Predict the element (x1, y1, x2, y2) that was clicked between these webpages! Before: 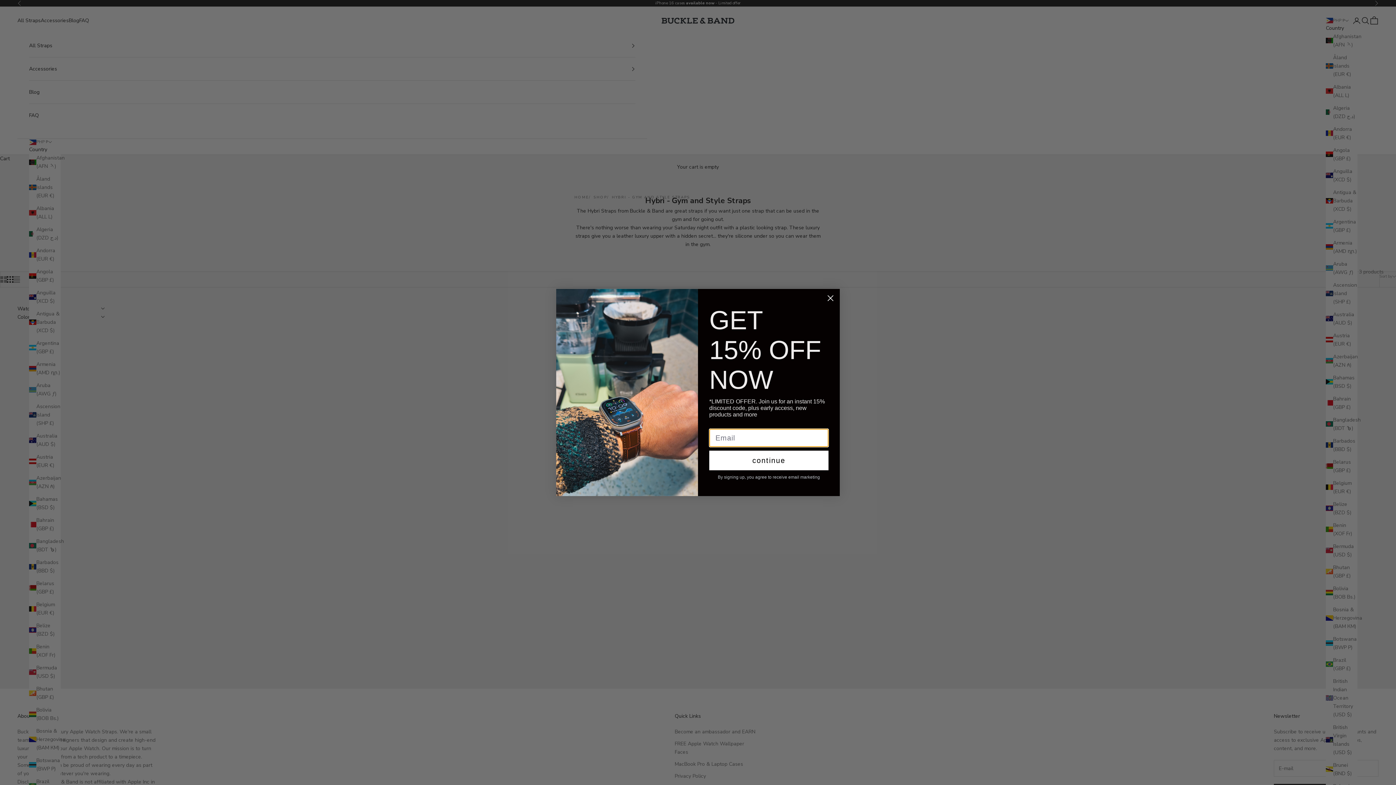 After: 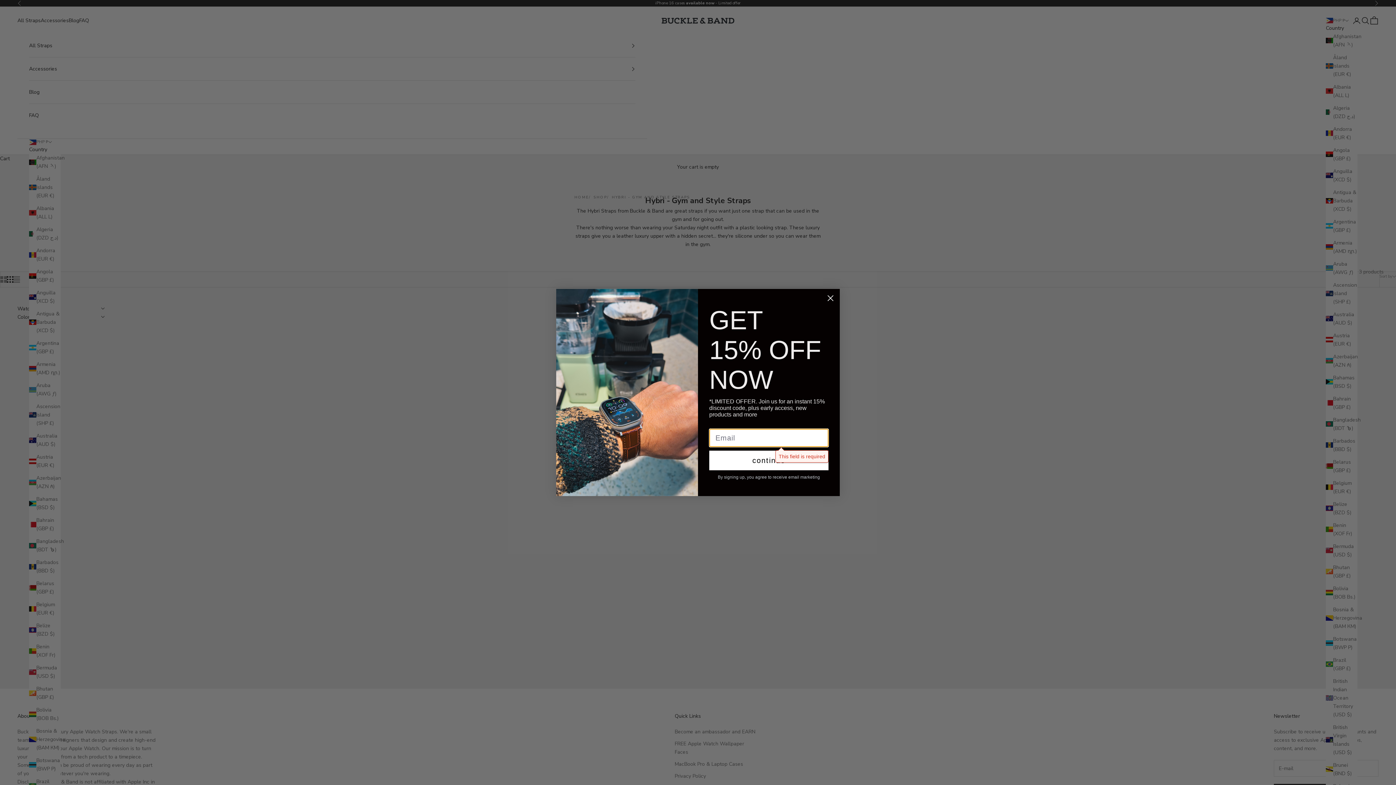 Action: bbox: (709, 450, 828, 470) label: continue